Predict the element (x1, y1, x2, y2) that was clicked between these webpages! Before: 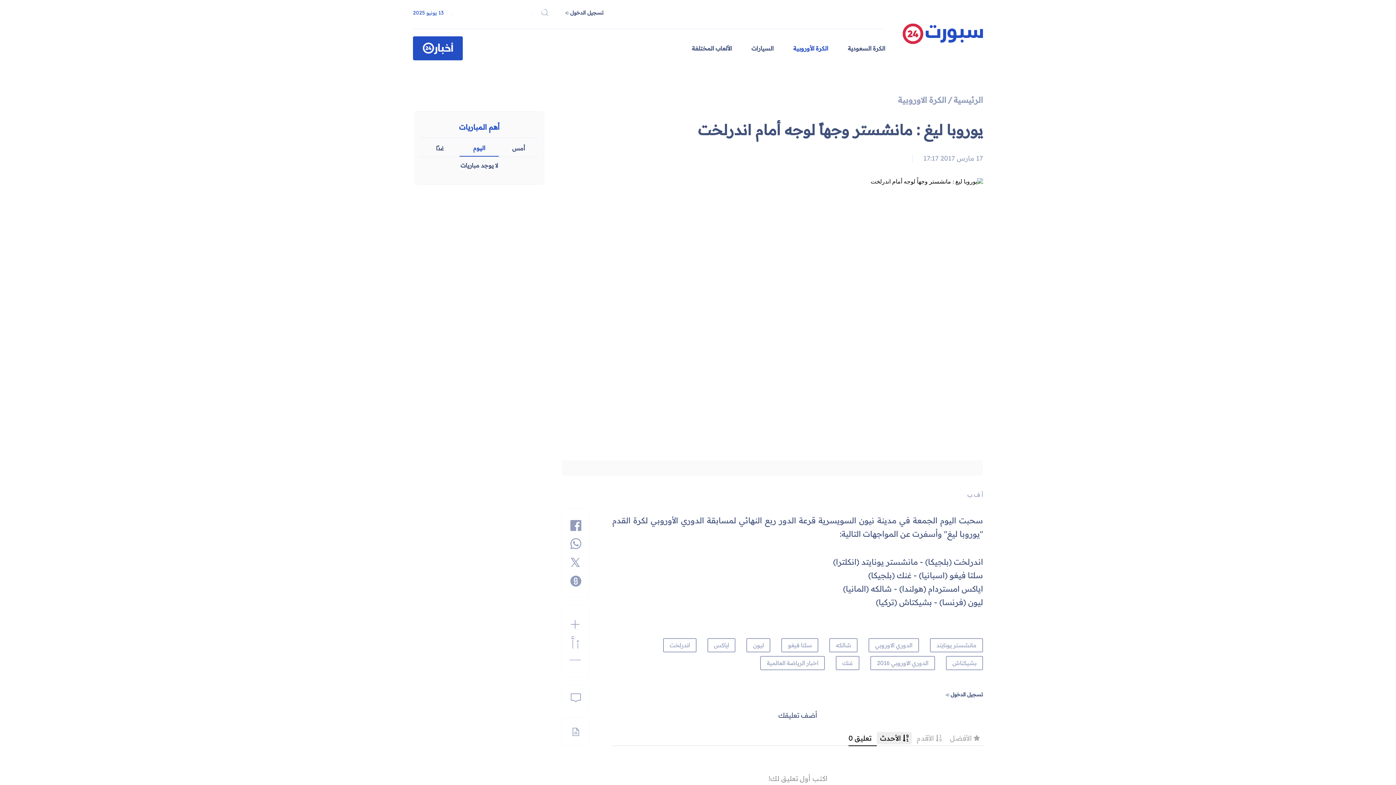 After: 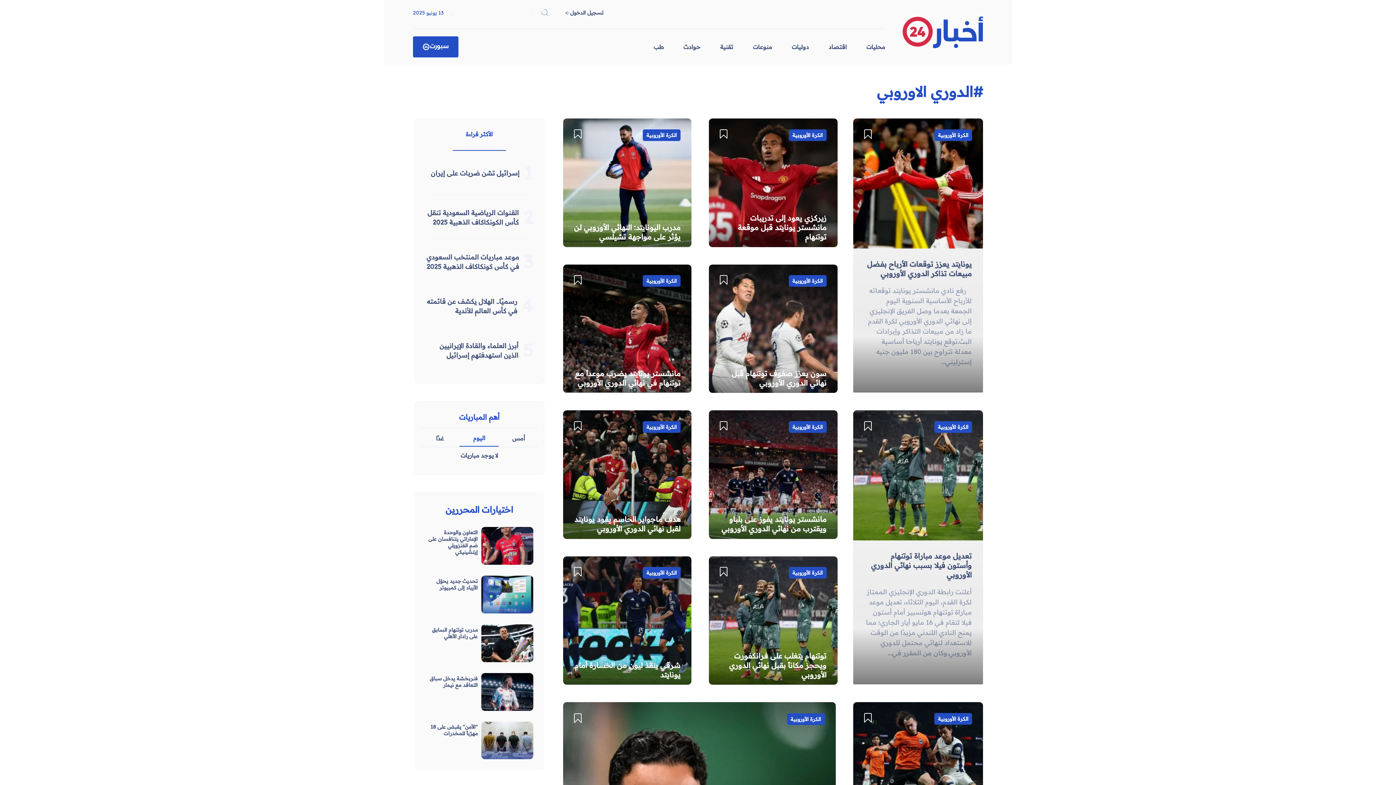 Action: label: الدوري الاوروبي bbox: (875, 641, 912, 650)